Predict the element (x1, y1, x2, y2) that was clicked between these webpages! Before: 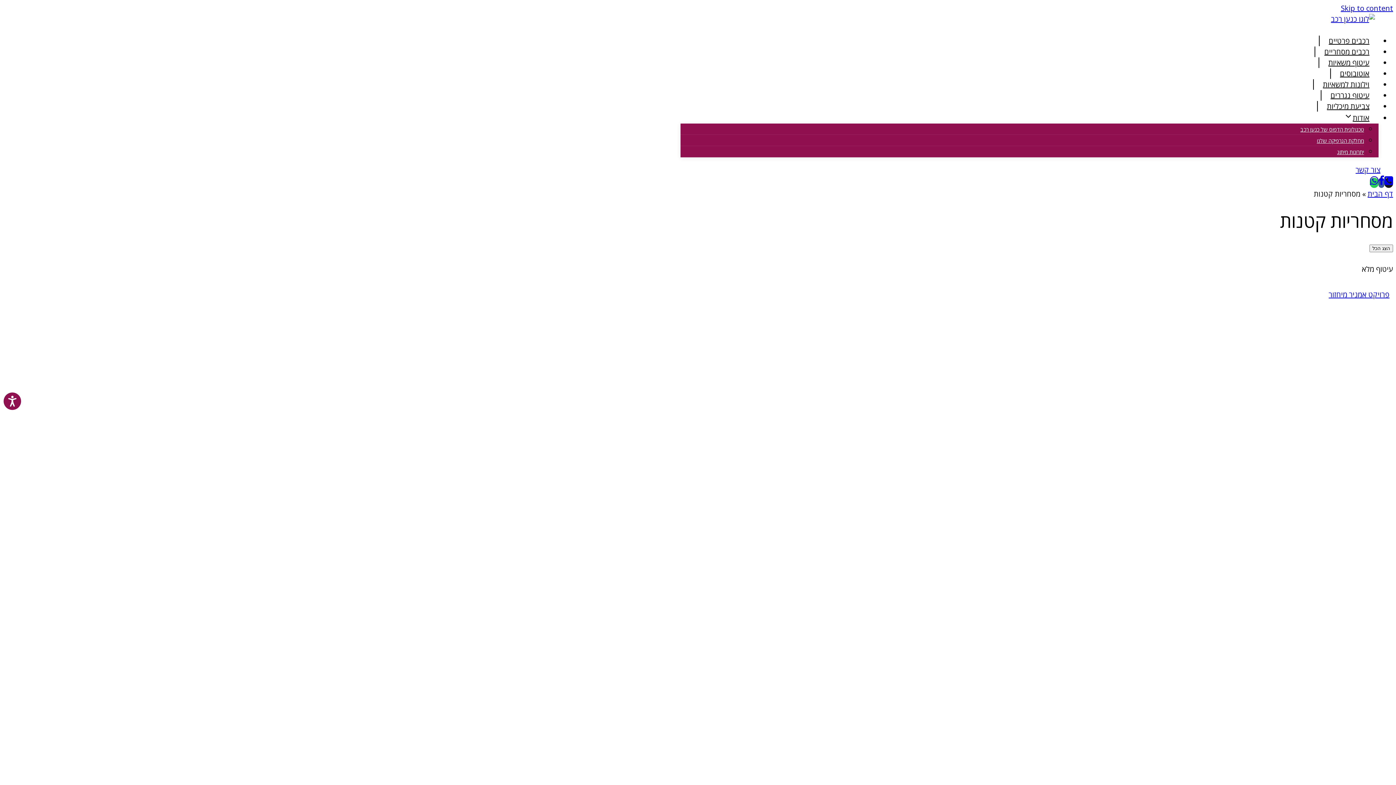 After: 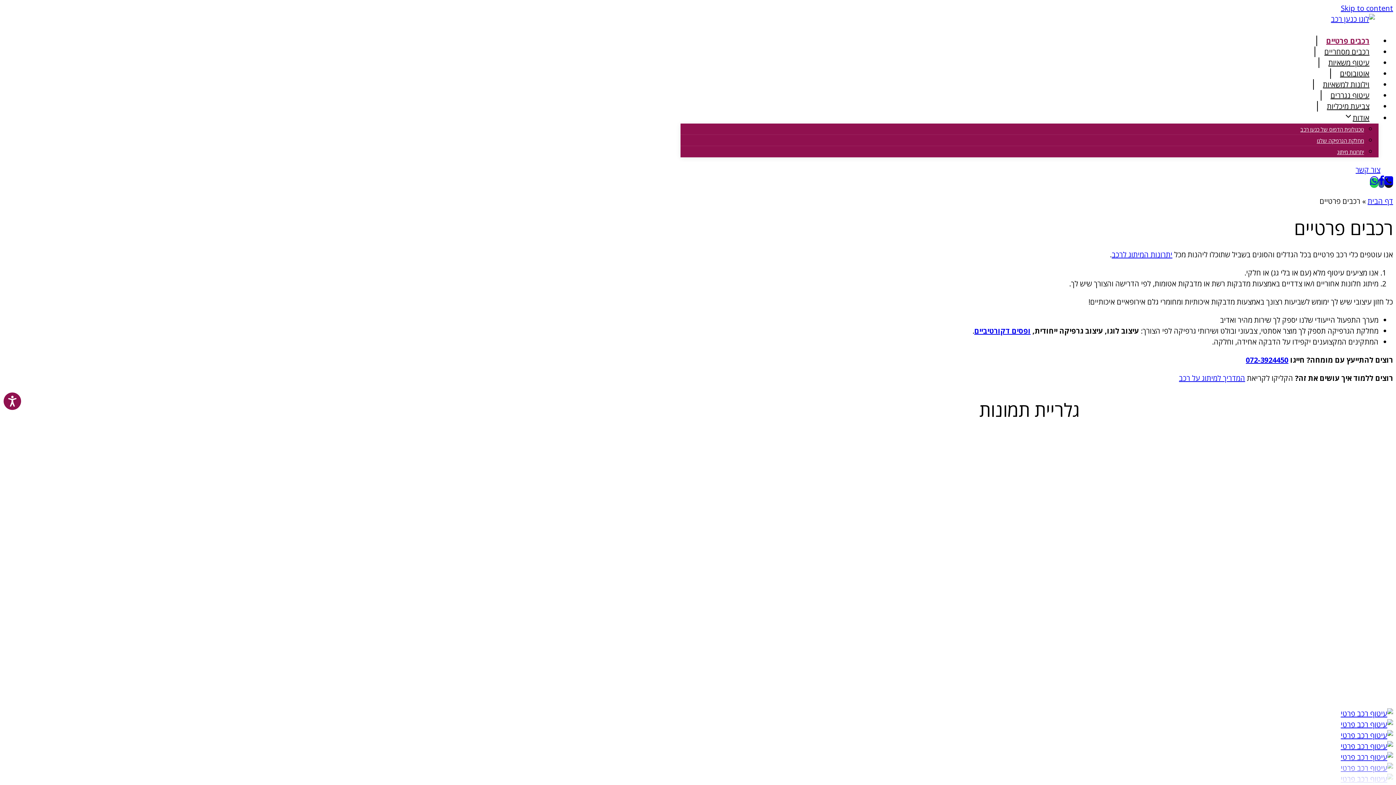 Action: bbox: (948, 425, 989, 434) label: רכבים פרטיים